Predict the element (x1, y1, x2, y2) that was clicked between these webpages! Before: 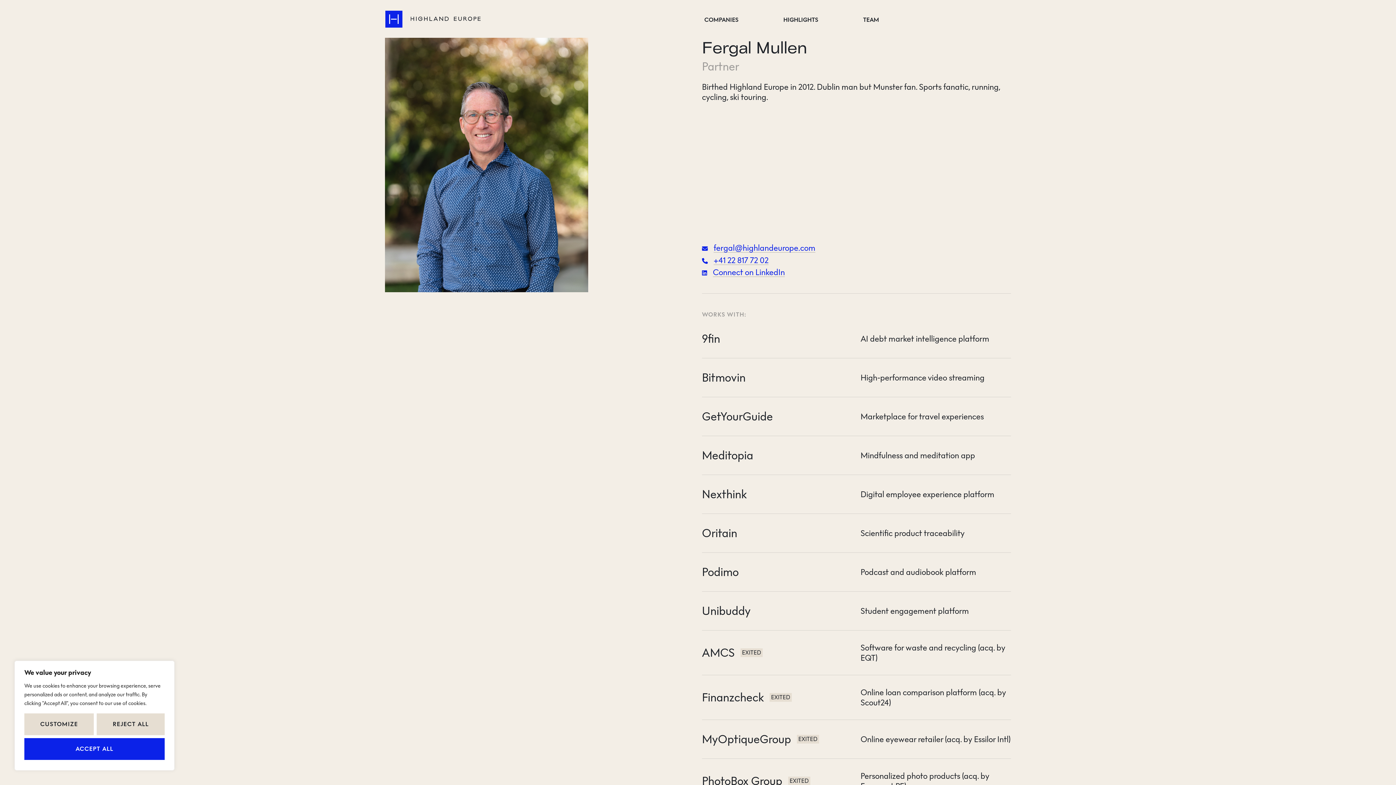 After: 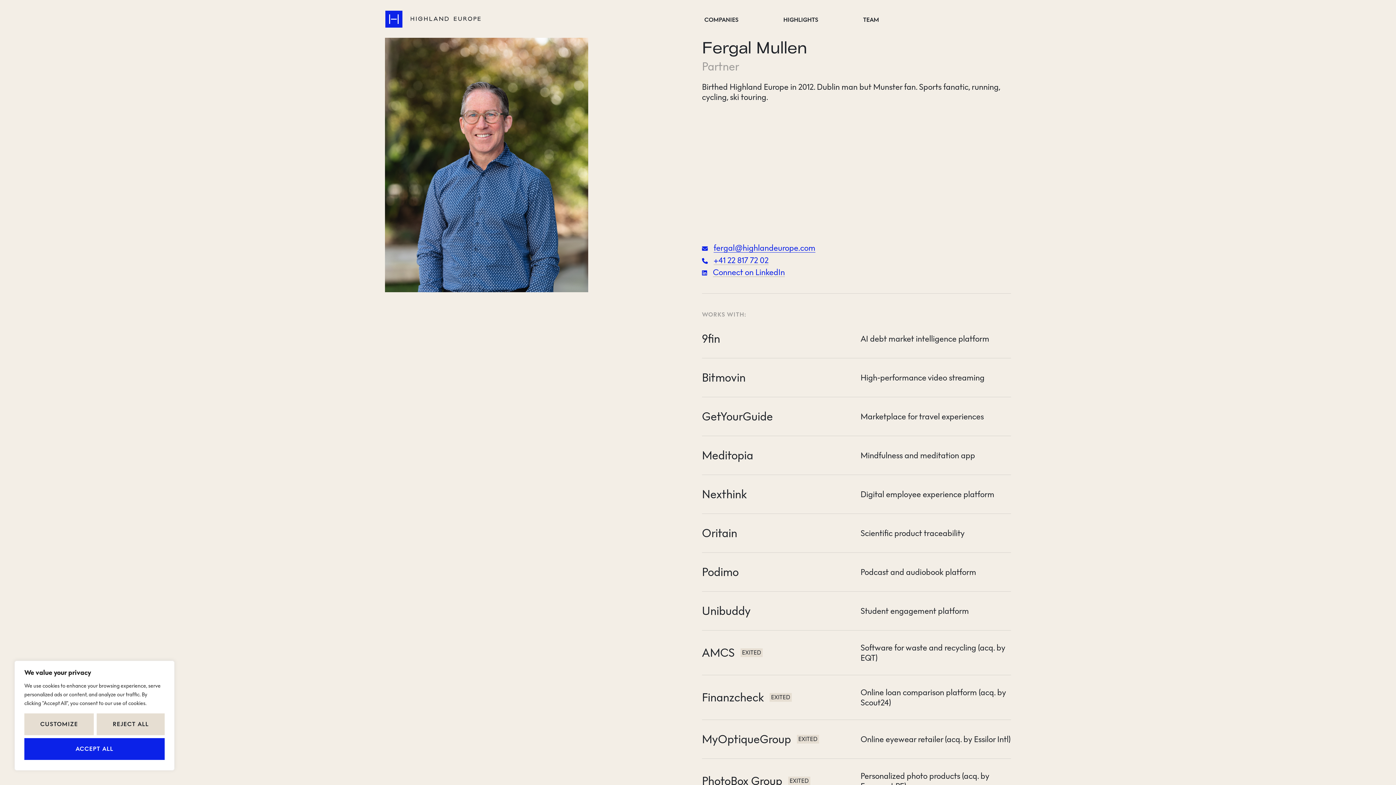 Action: label: fergal@highlandeurope.com bbox: (709, 243, 815, 252)